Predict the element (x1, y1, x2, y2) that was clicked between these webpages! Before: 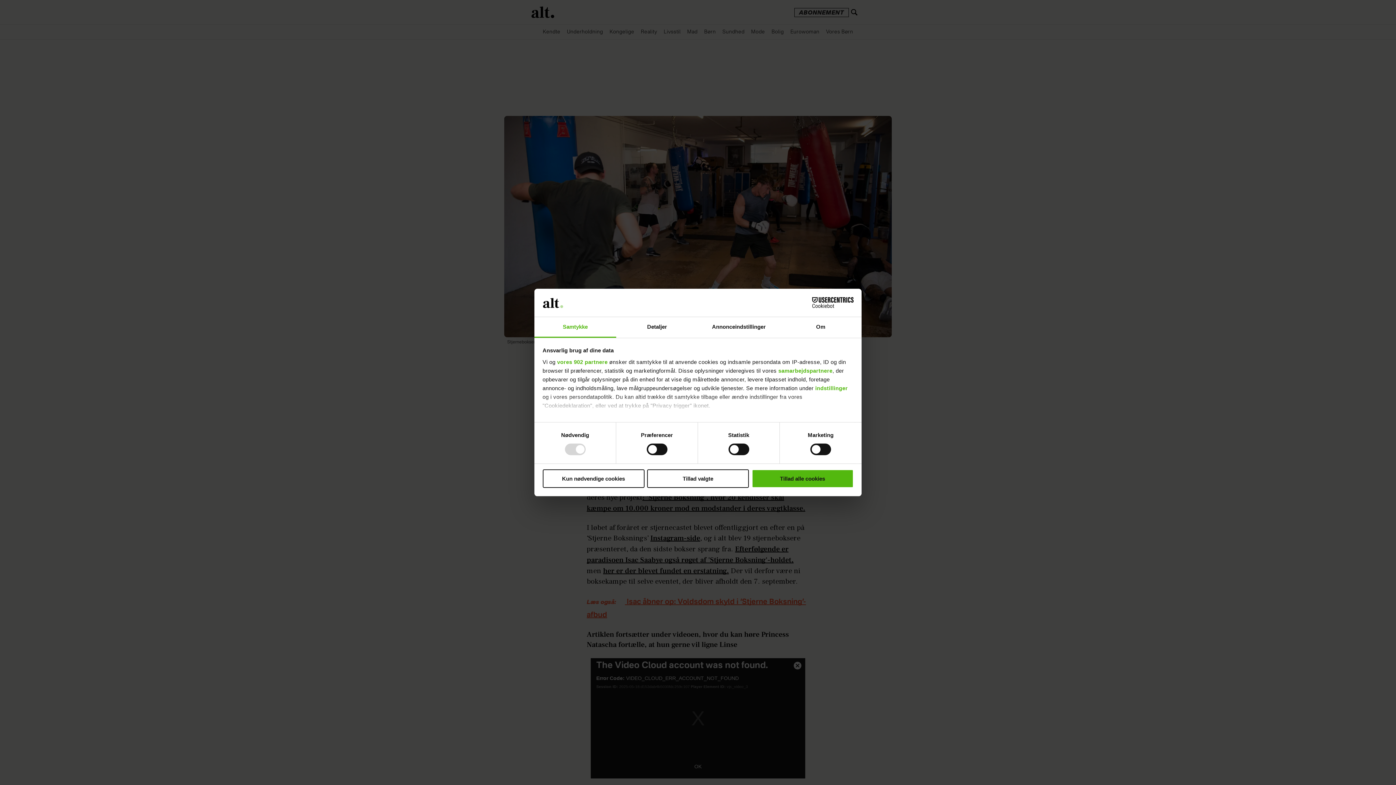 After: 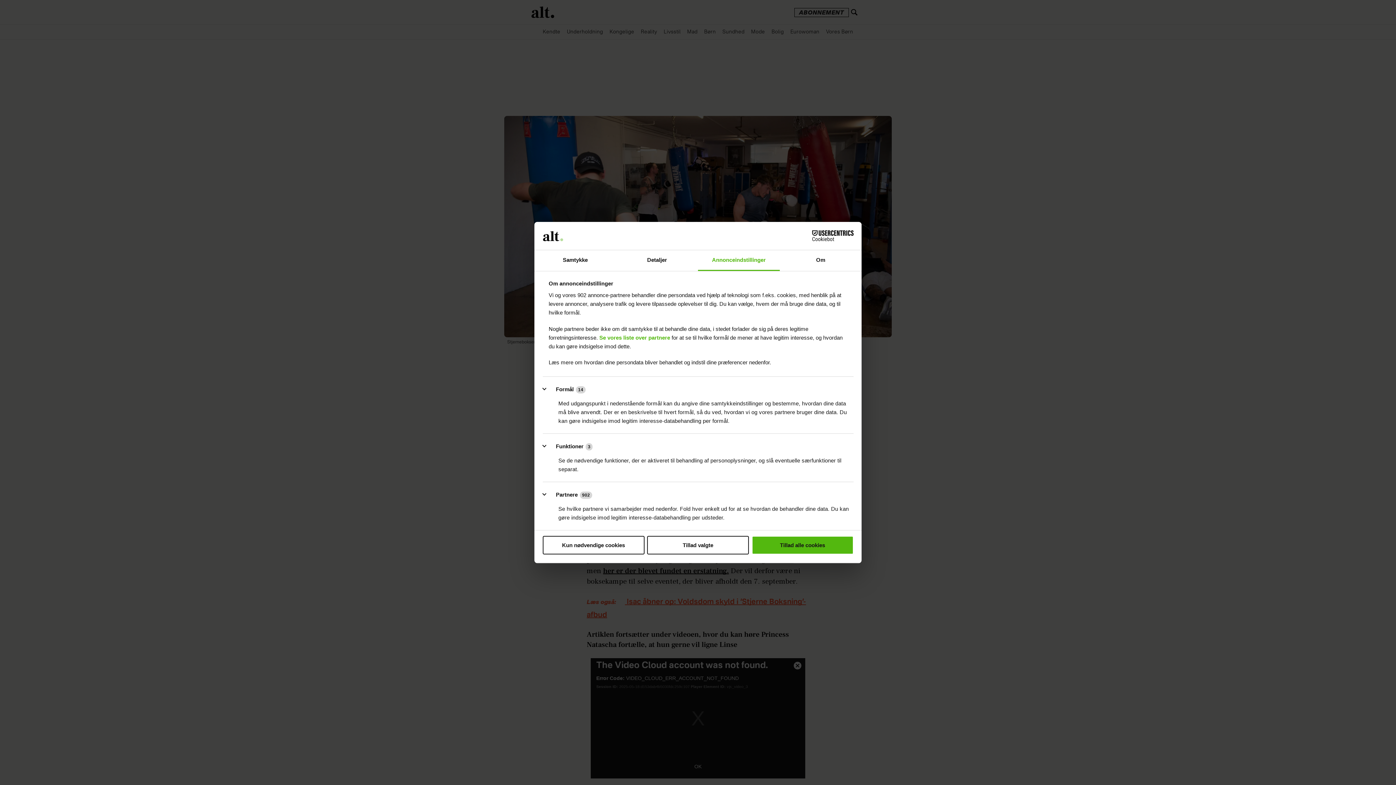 Action: bbox: (698, 317, 780, 337) label: Annonceindstillinger